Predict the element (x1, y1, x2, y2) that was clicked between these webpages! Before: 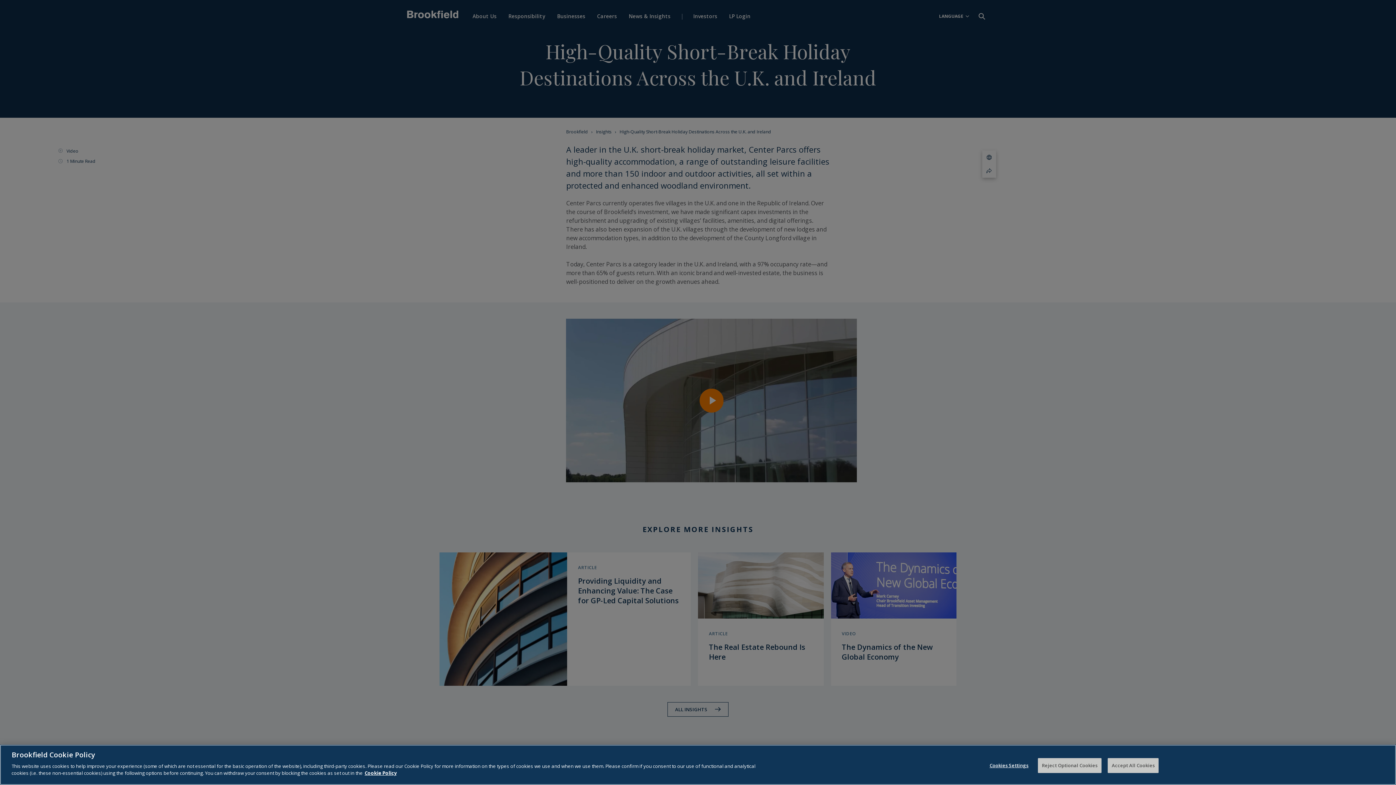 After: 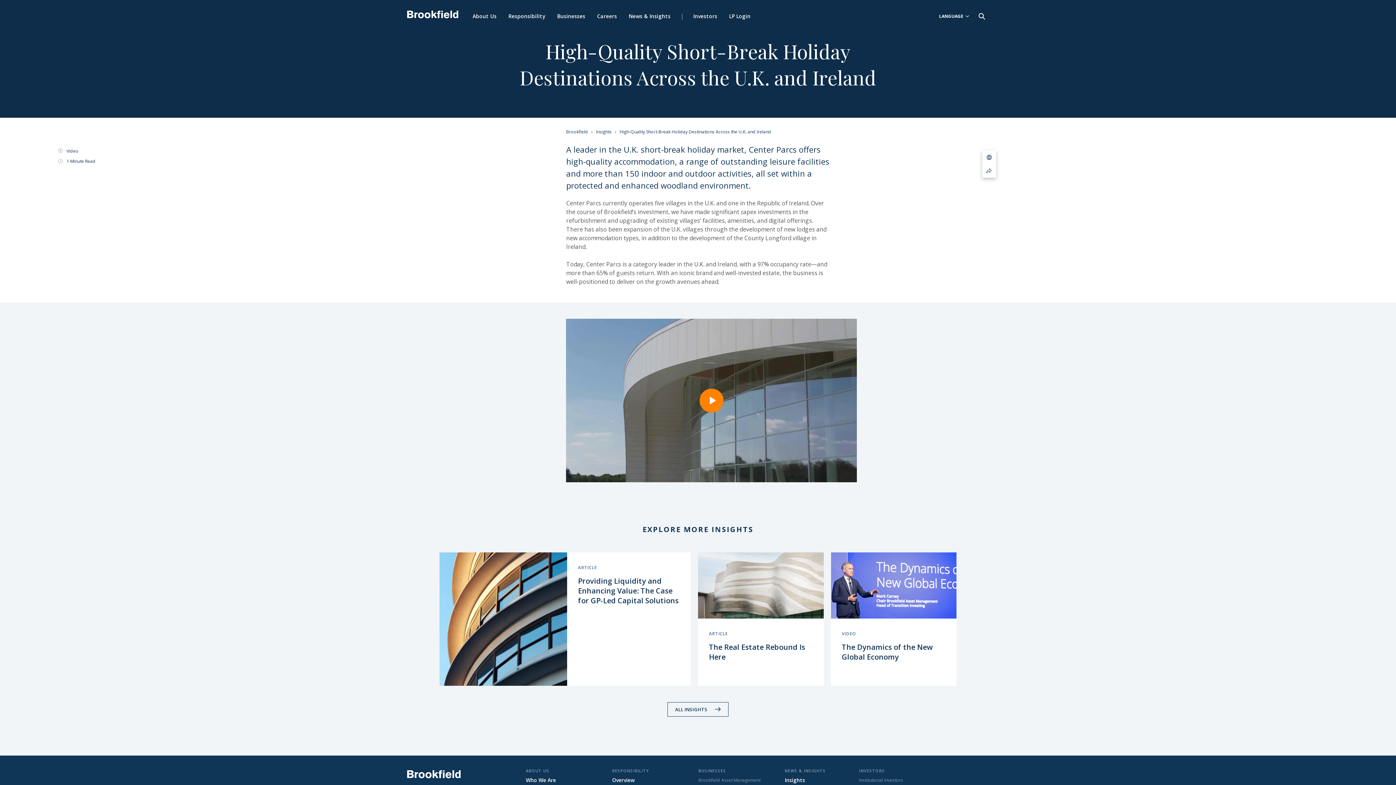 Action: label: Reject Optional Cookies bbox: (1038, 758, 1101, 773)